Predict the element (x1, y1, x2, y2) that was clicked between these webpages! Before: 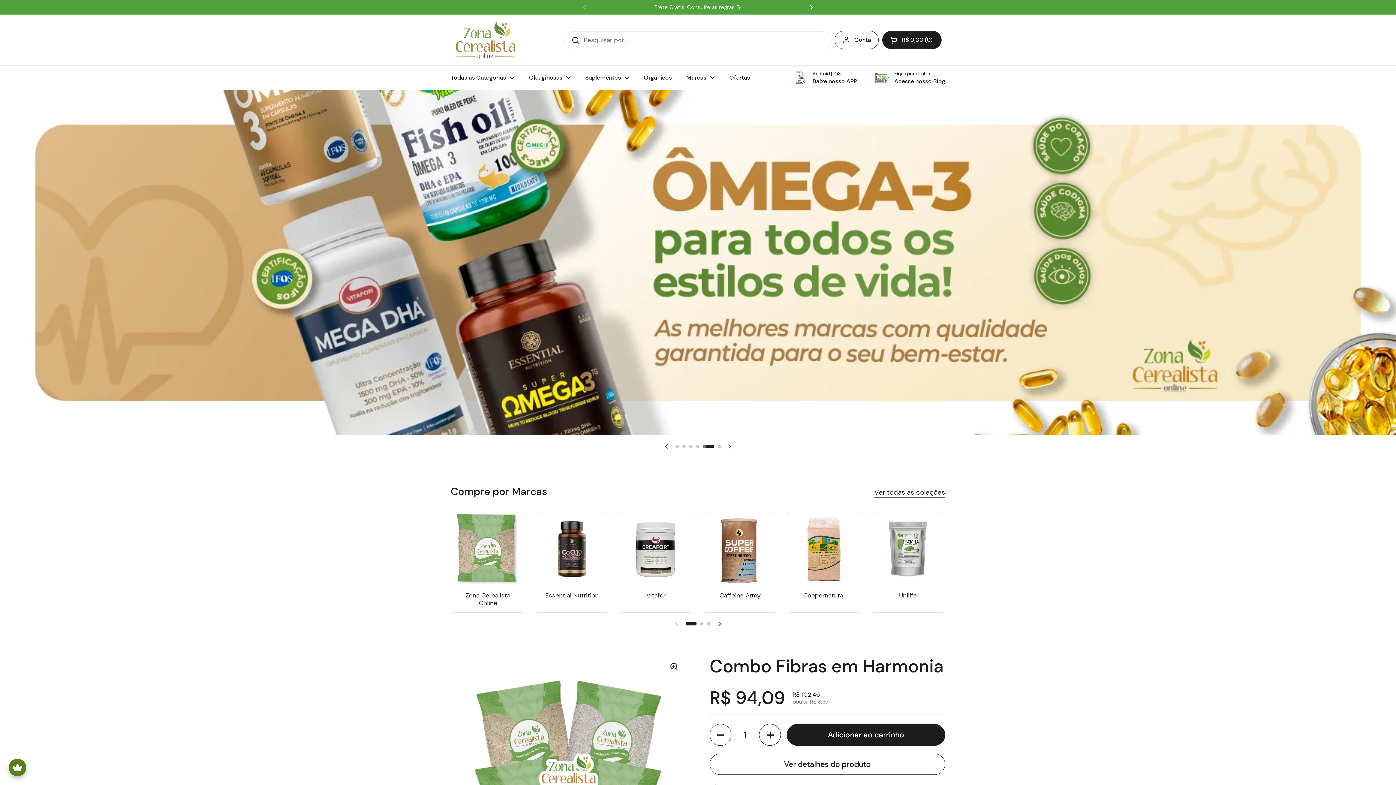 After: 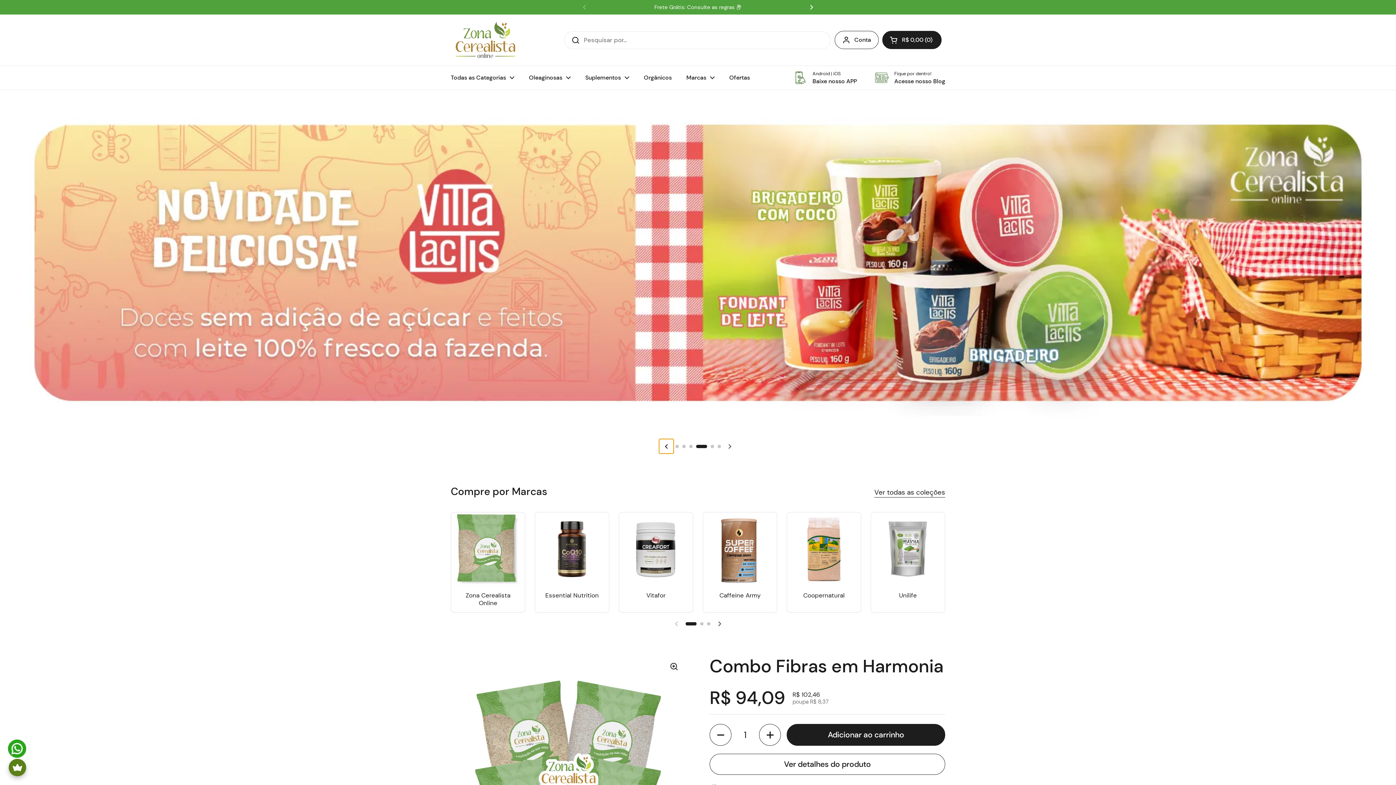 Action: bbox: (659, 439, 673, 453) label: Slide anterior